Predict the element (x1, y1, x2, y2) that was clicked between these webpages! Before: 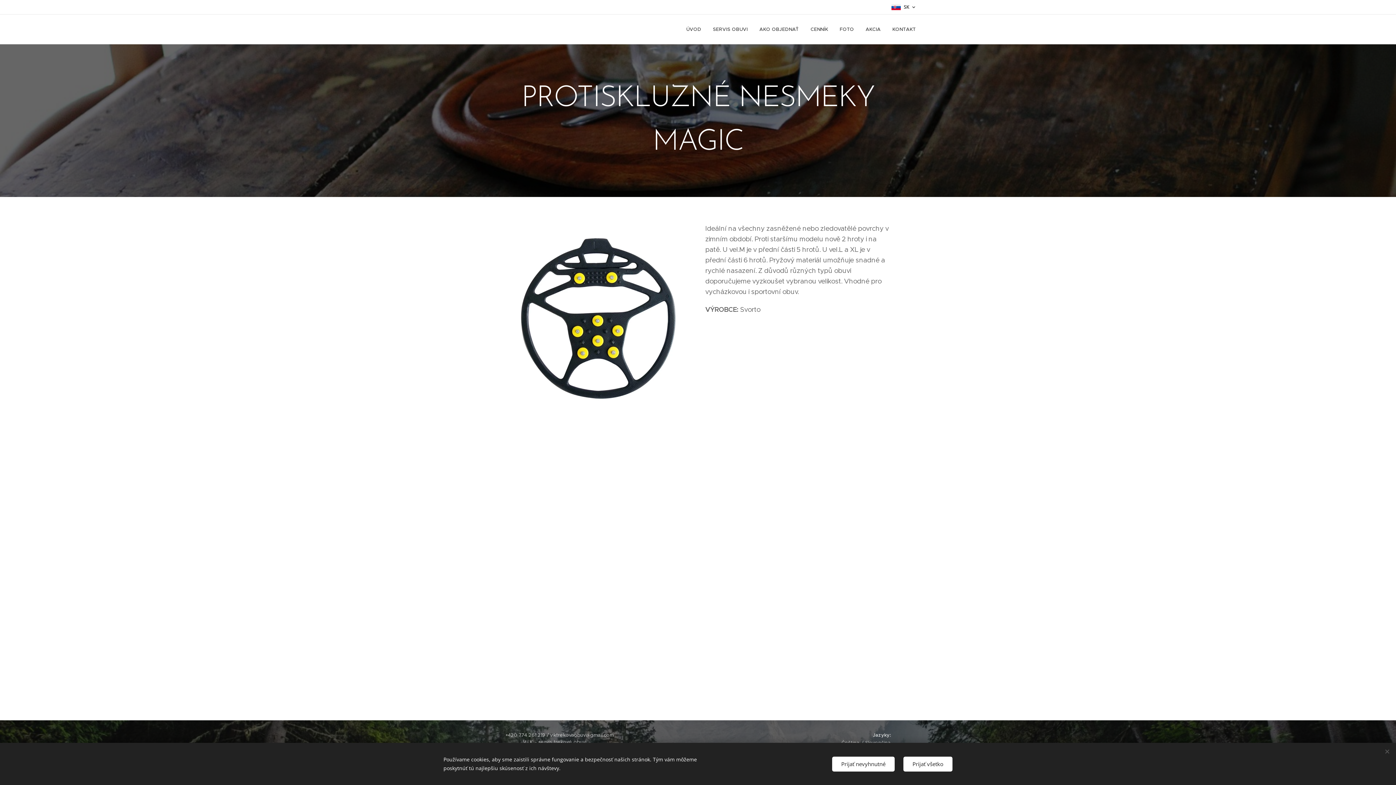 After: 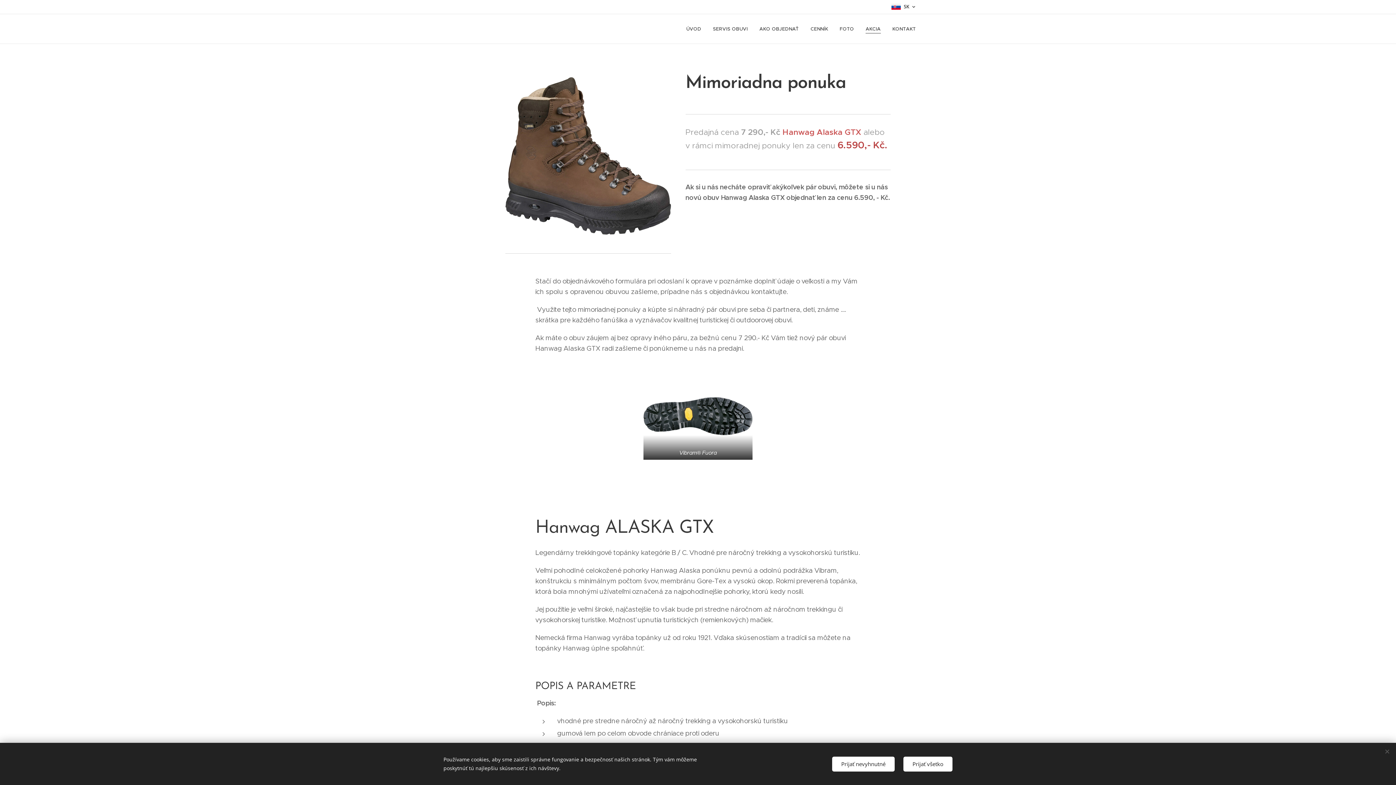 Action: bbox: (860, 20, 886, 38) label: AKCIA